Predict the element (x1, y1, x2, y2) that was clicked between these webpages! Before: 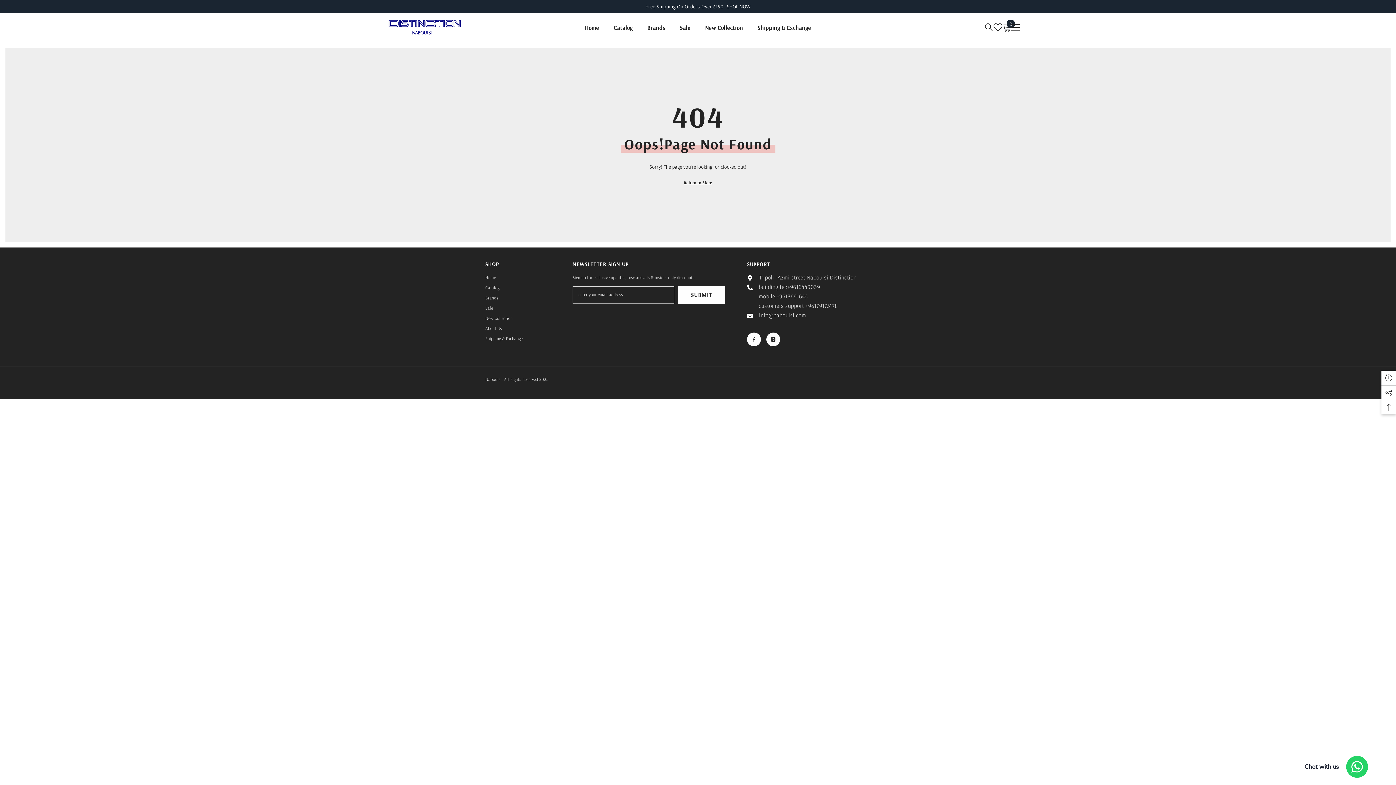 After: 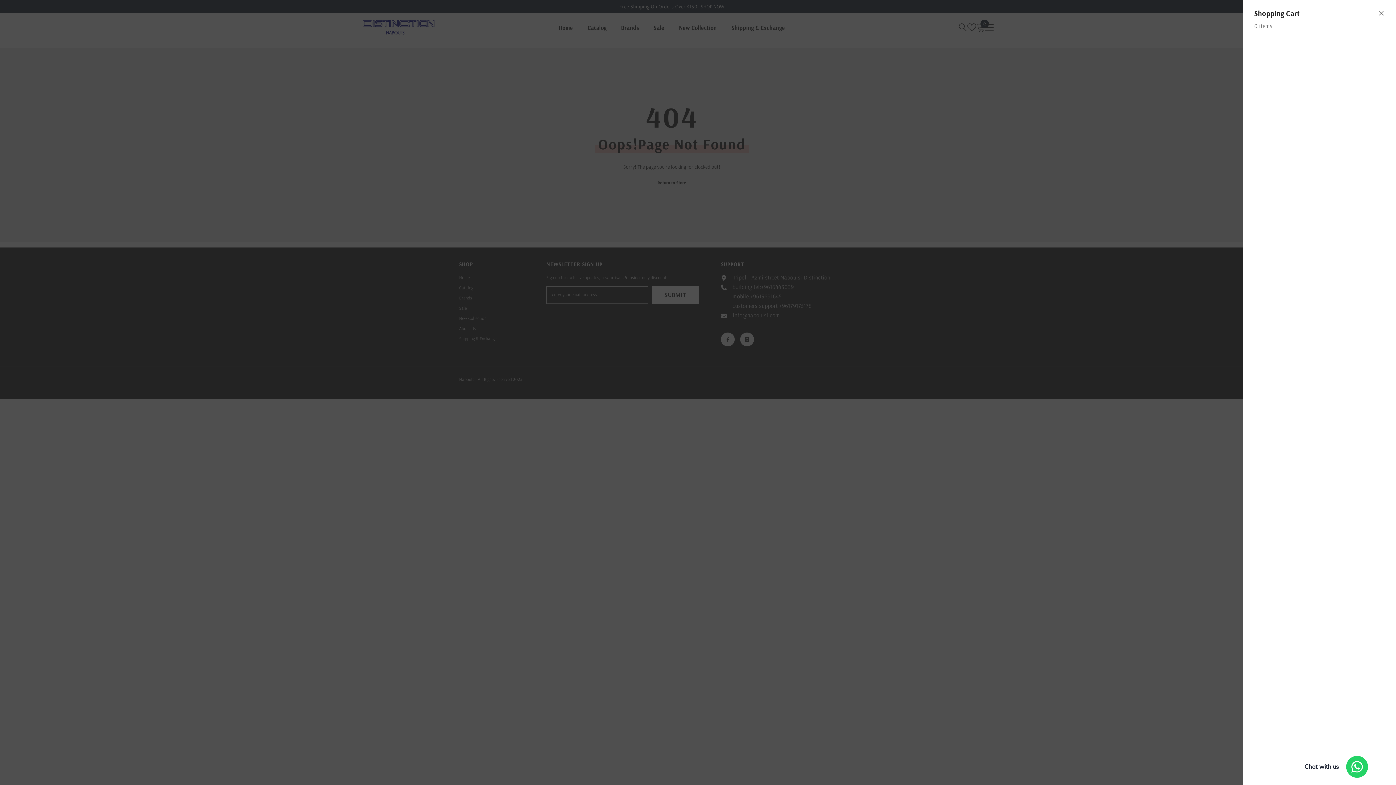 Action: bbox: (1002, 22, 1011, 31) label: Cart
0
0 items